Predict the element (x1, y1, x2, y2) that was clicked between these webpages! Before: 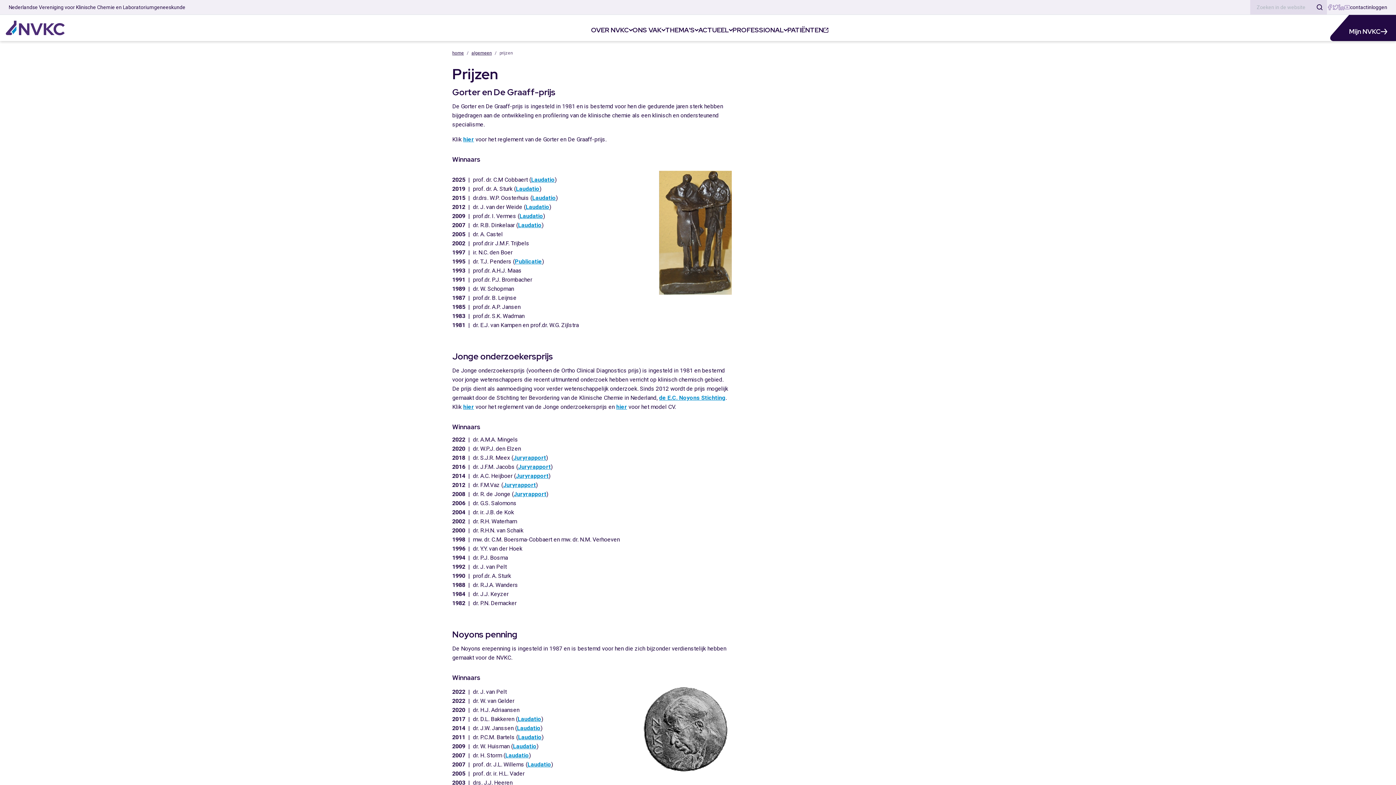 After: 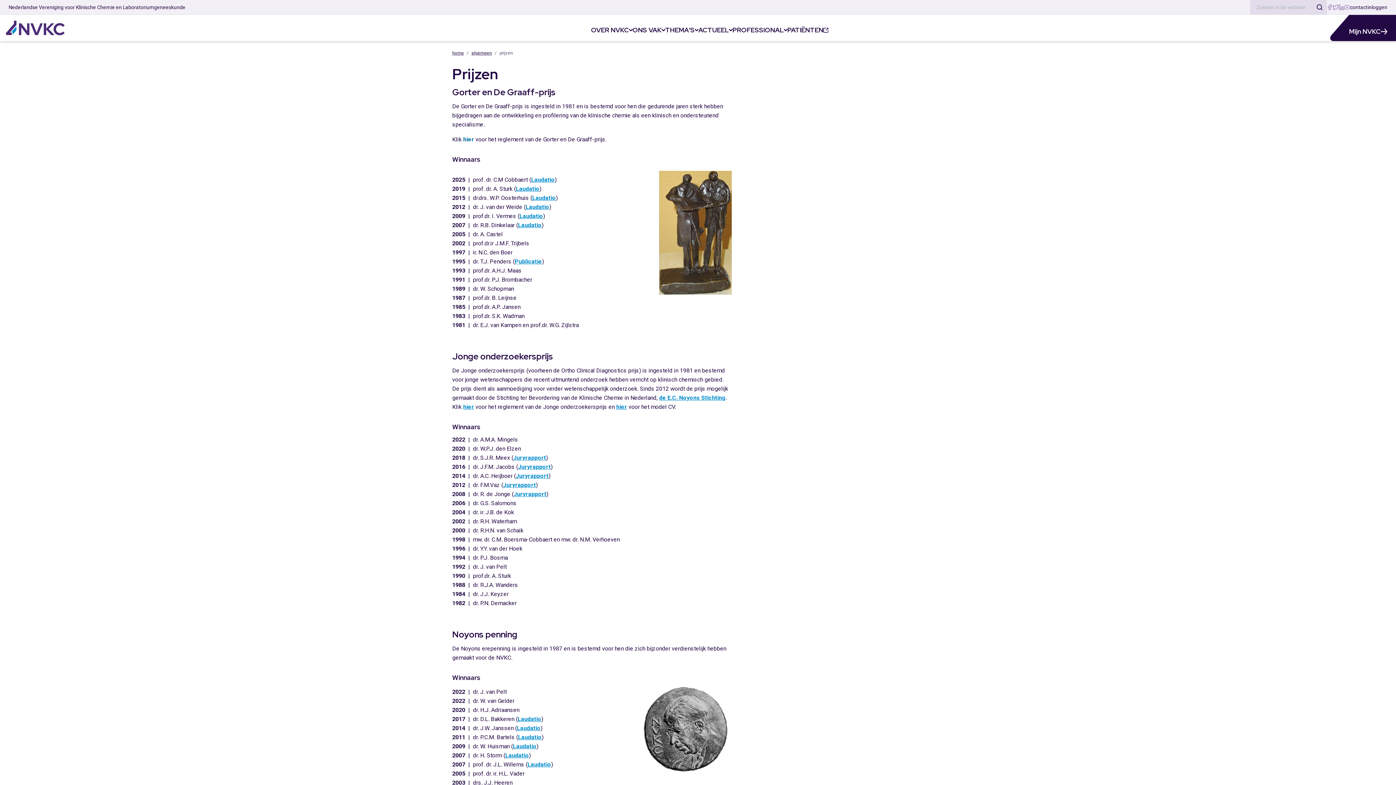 Action: bbox: (463, 136, 474, 142) label: hier